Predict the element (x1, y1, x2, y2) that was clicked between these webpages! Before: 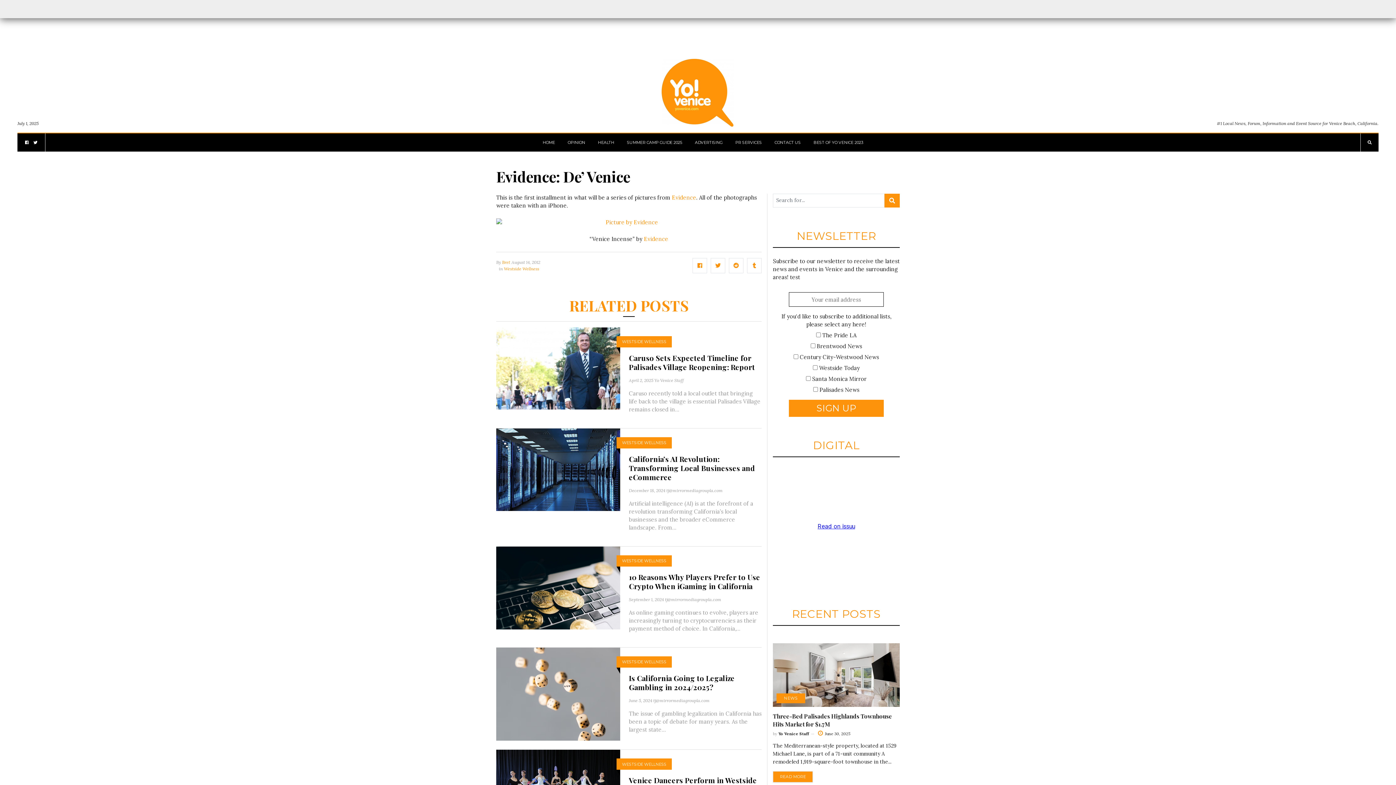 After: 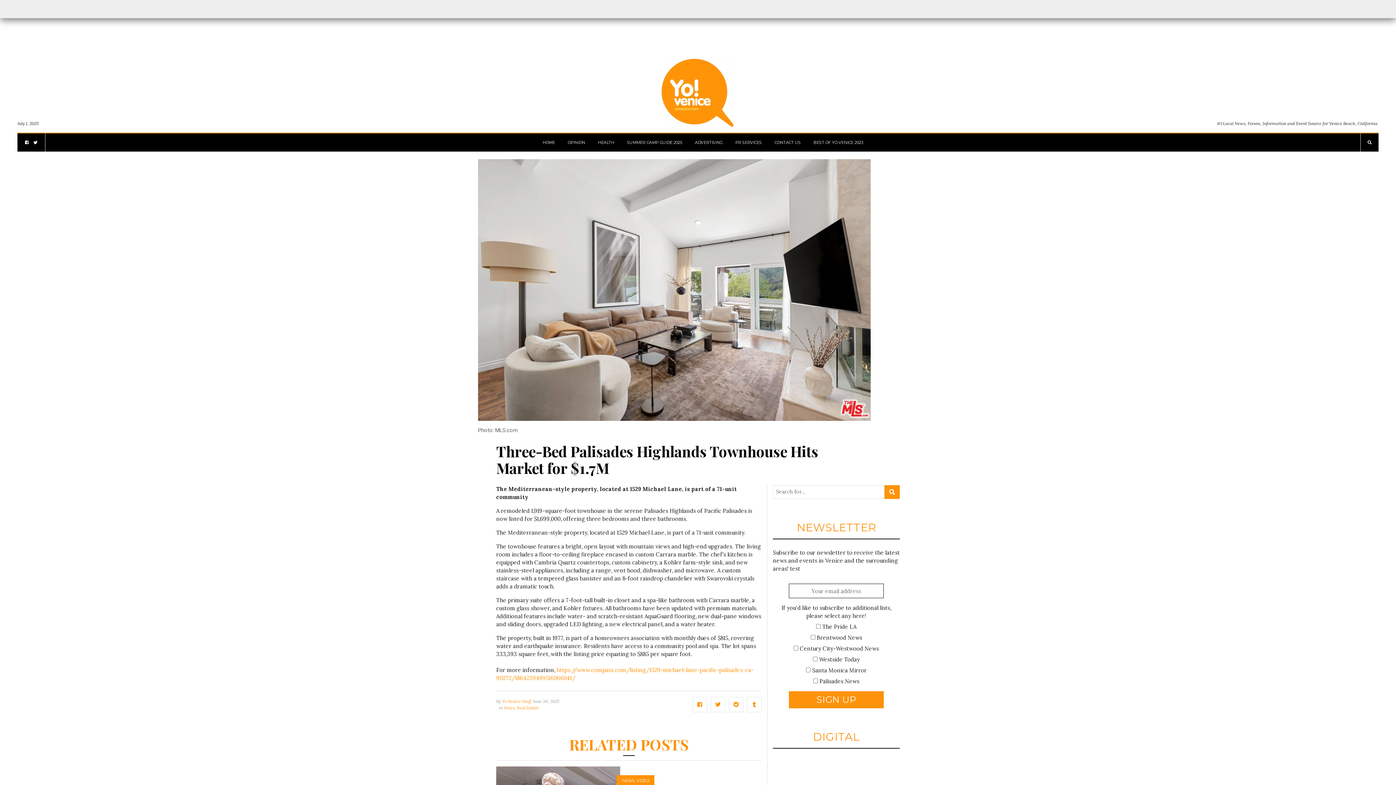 Action: bbox: (818, 731, 850, 736) label:  June 30, 2025